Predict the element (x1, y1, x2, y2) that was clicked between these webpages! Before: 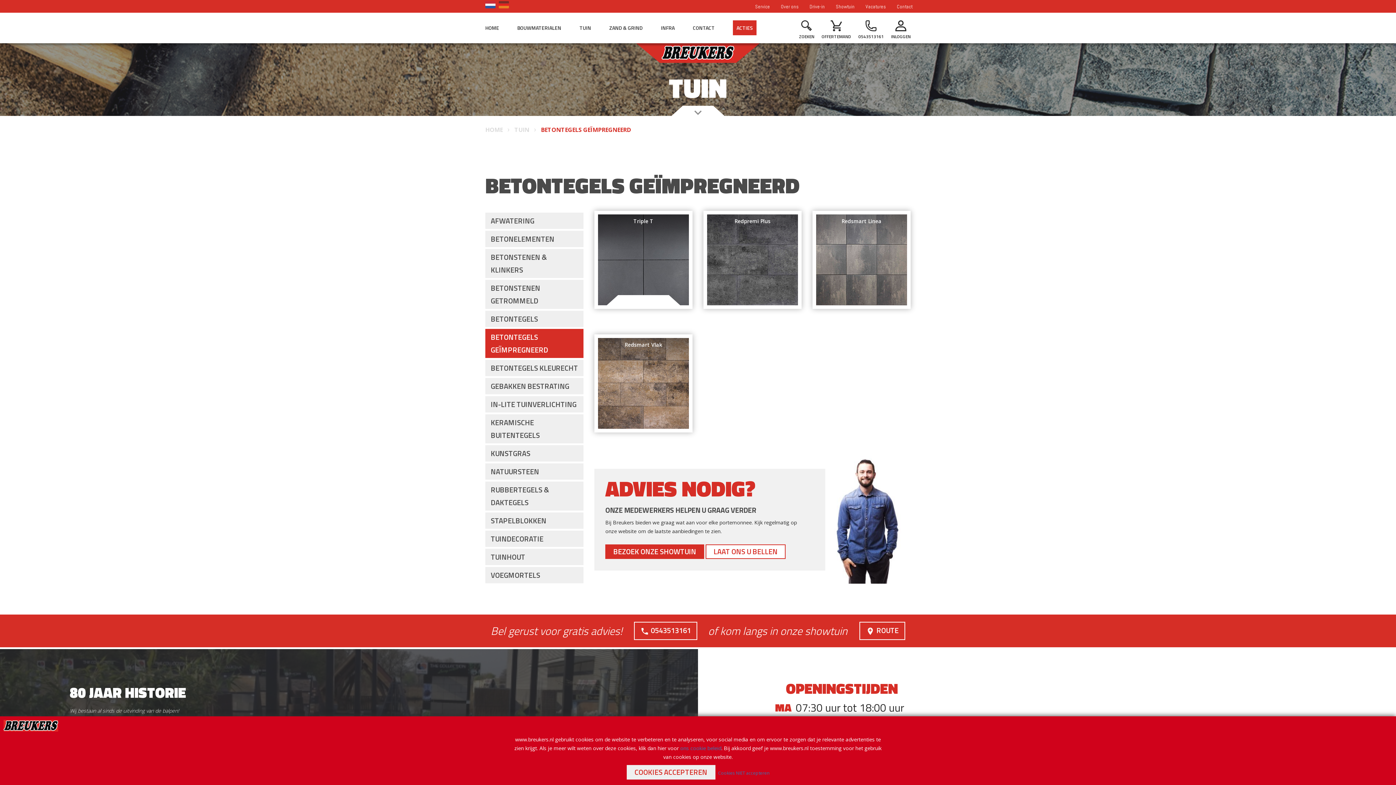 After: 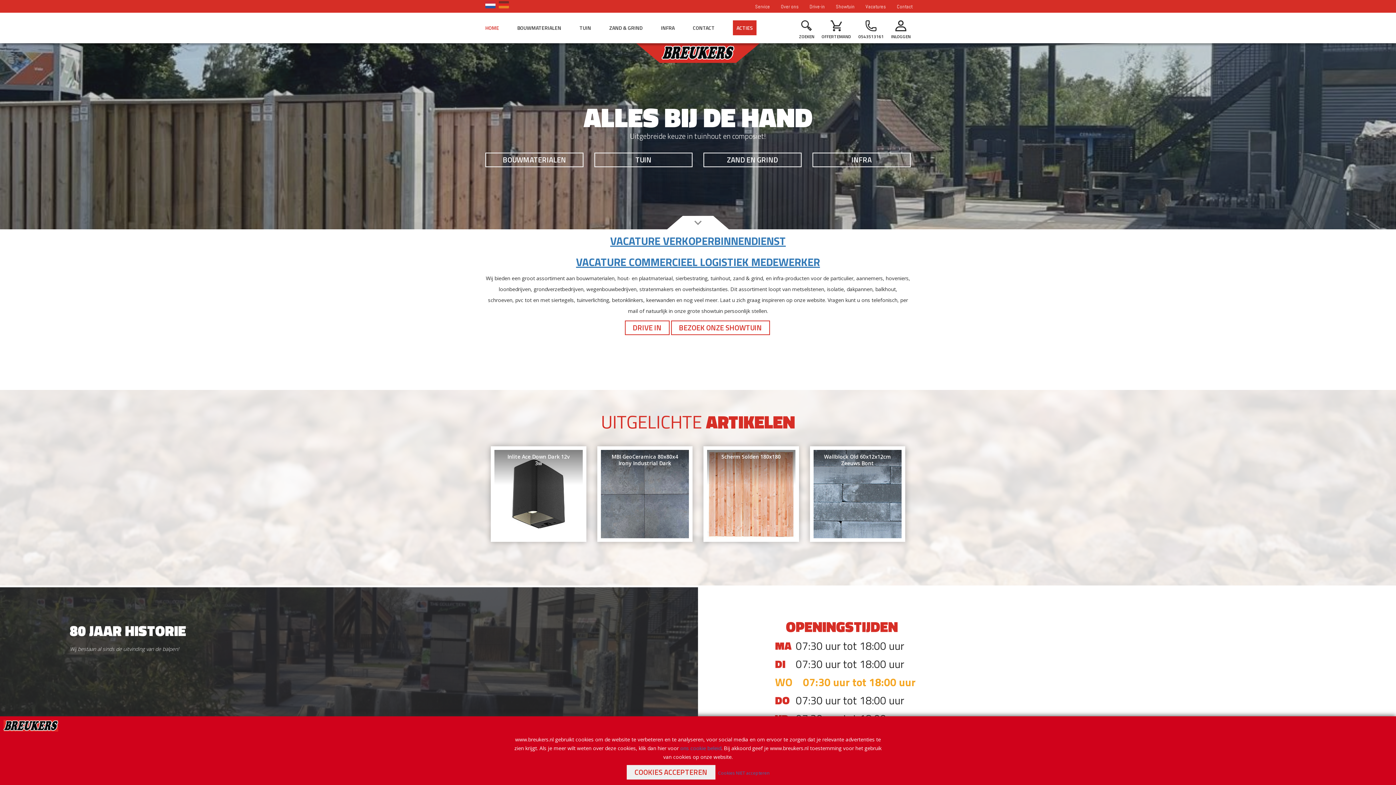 Action: bbox: (661, 45, 734, 60)